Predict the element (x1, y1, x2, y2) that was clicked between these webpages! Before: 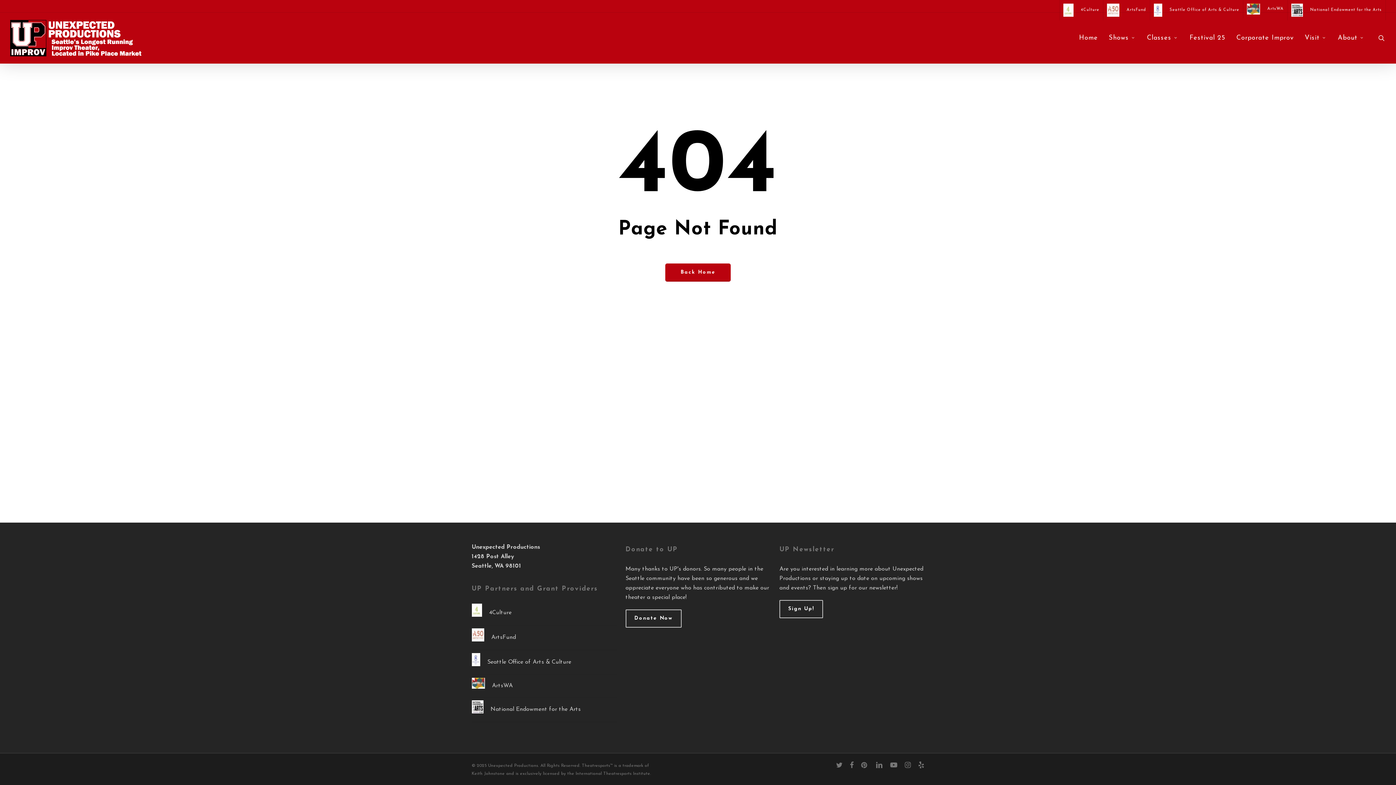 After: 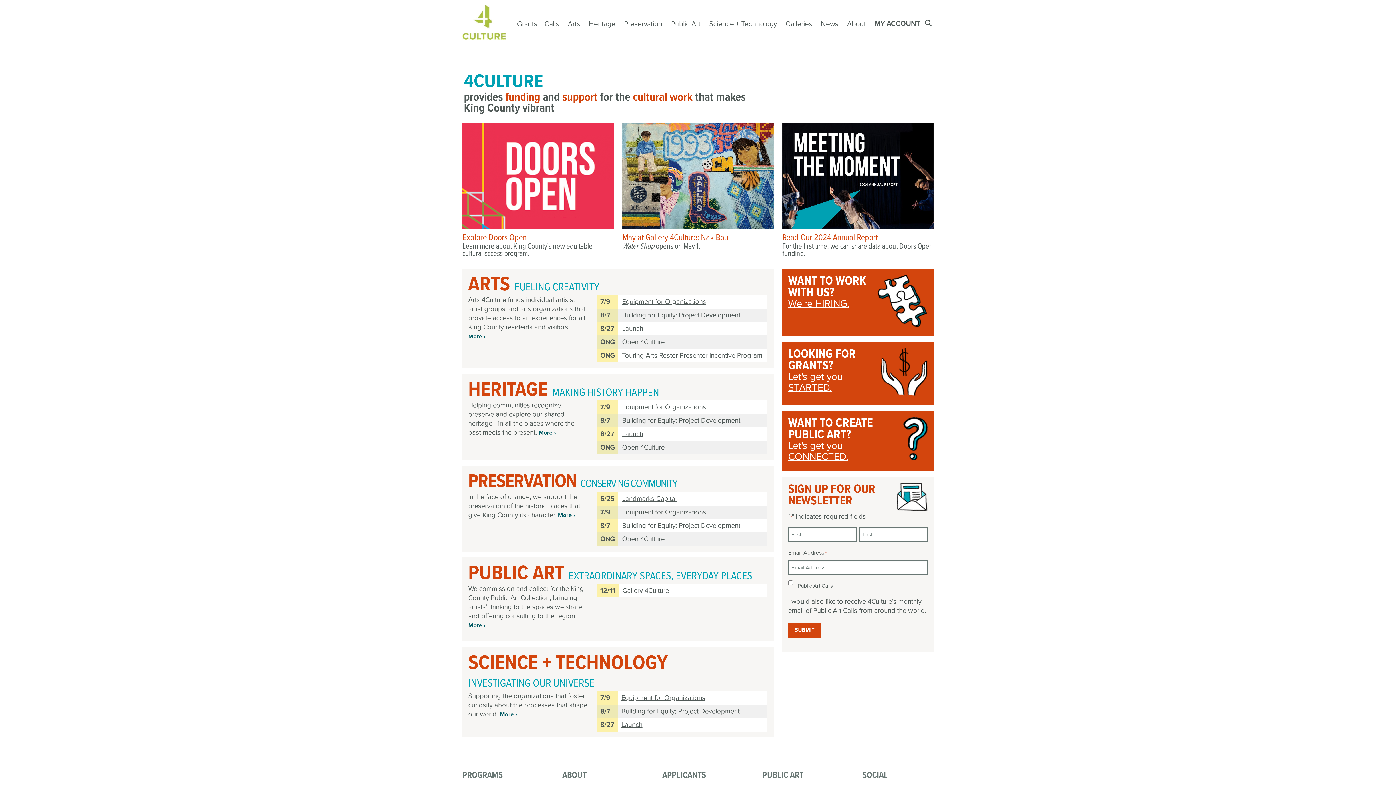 Action: bbox: (471, 604, 616, 625) label: 4Culture